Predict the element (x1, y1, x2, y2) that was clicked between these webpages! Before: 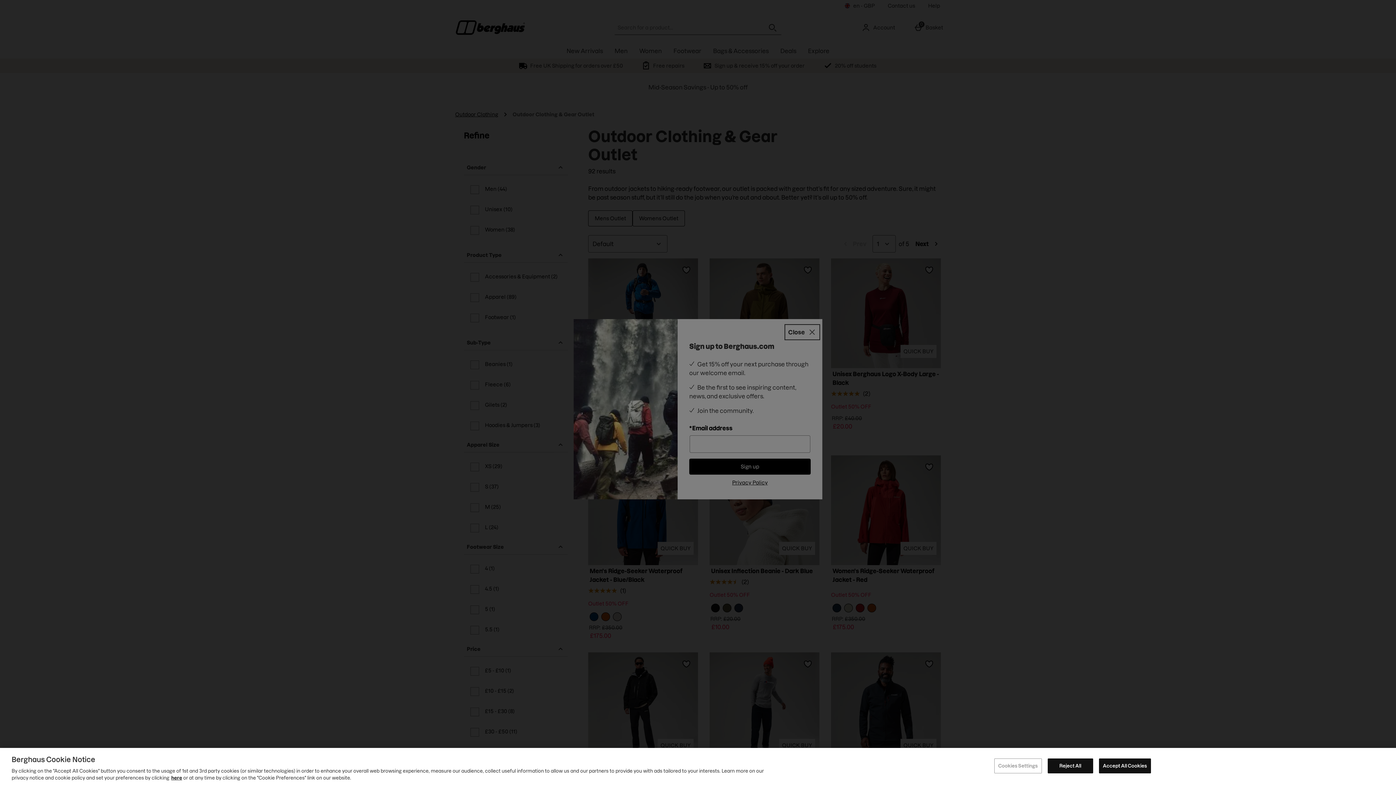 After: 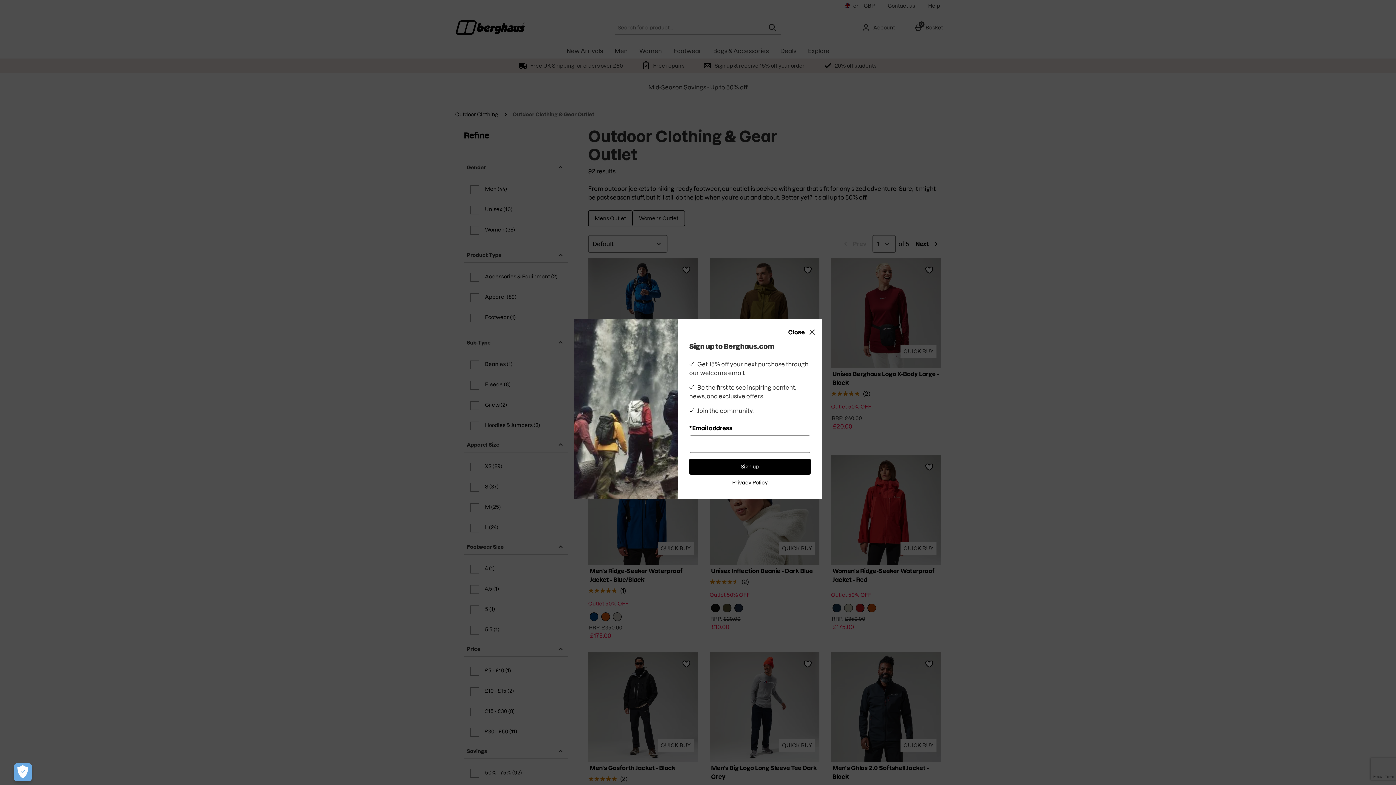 Action: bbox: (1099, 758, 1151, 773) label: Accept All Cookies